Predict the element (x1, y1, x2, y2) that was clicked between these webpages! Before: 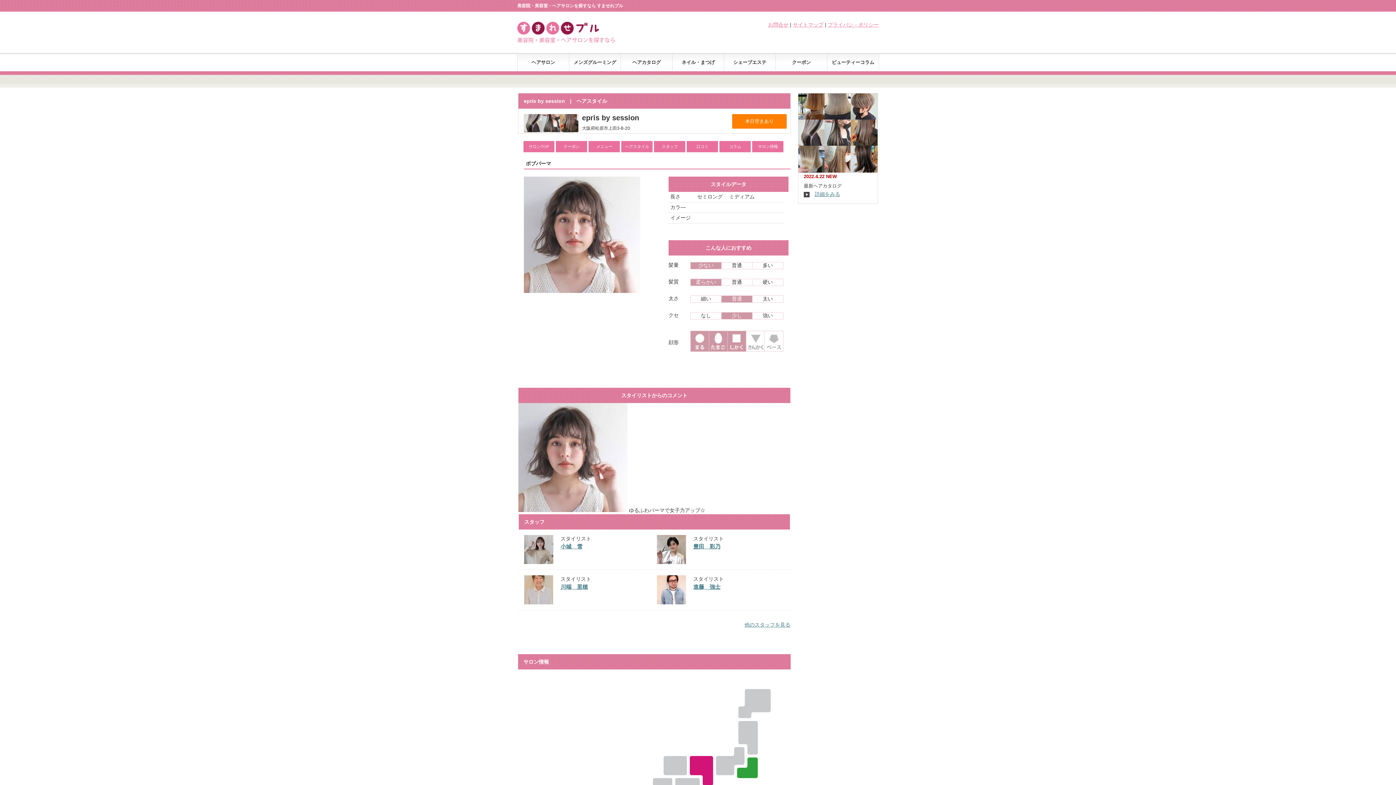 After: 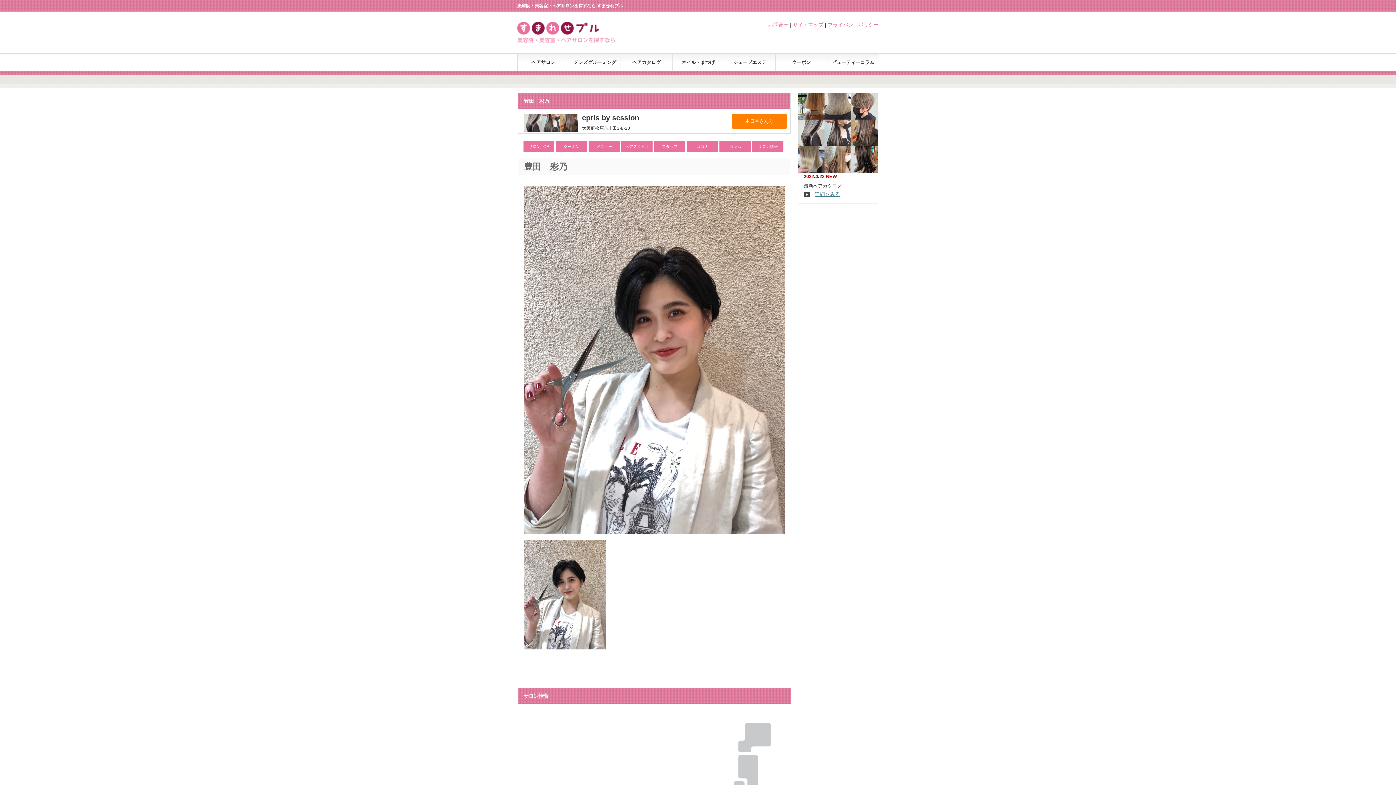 Action: bbox: (657, 535, 686, 564)